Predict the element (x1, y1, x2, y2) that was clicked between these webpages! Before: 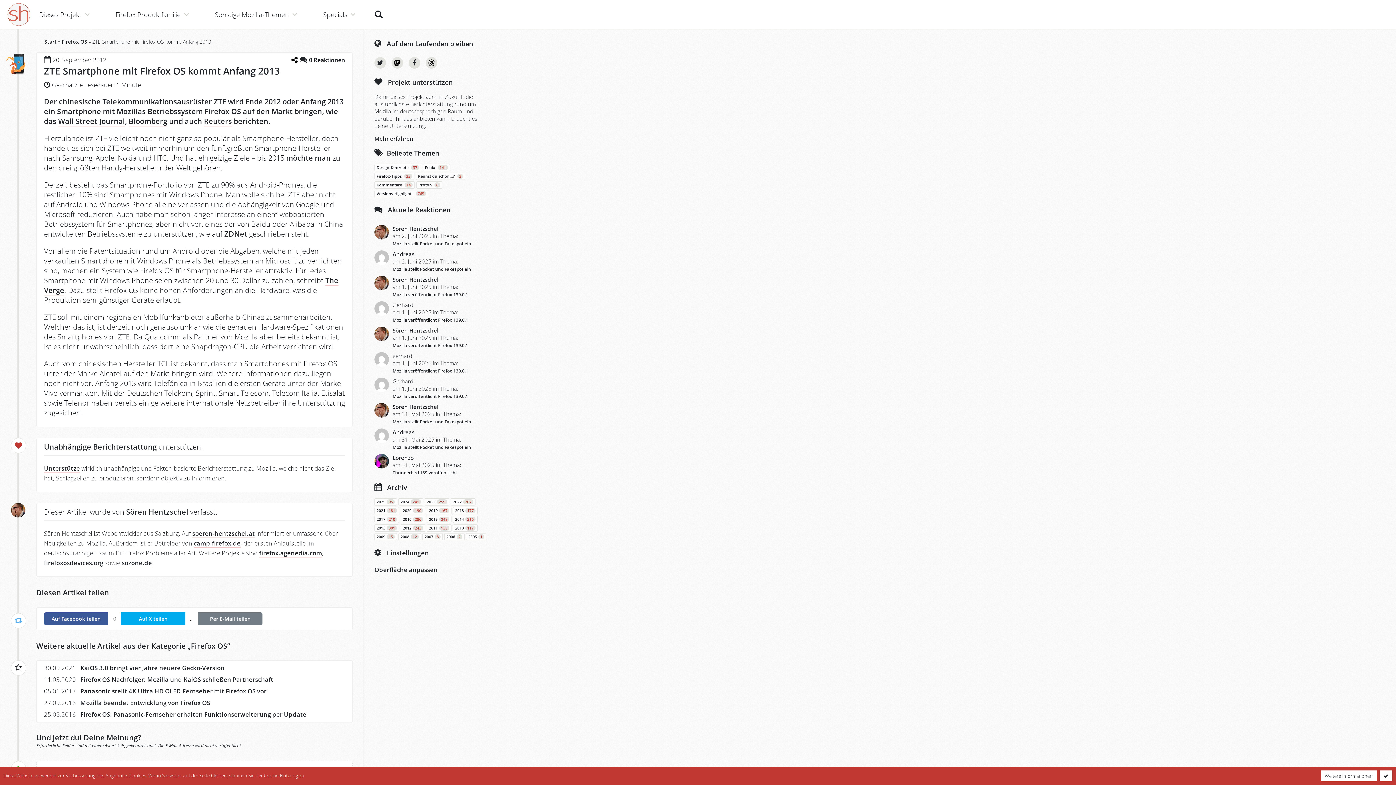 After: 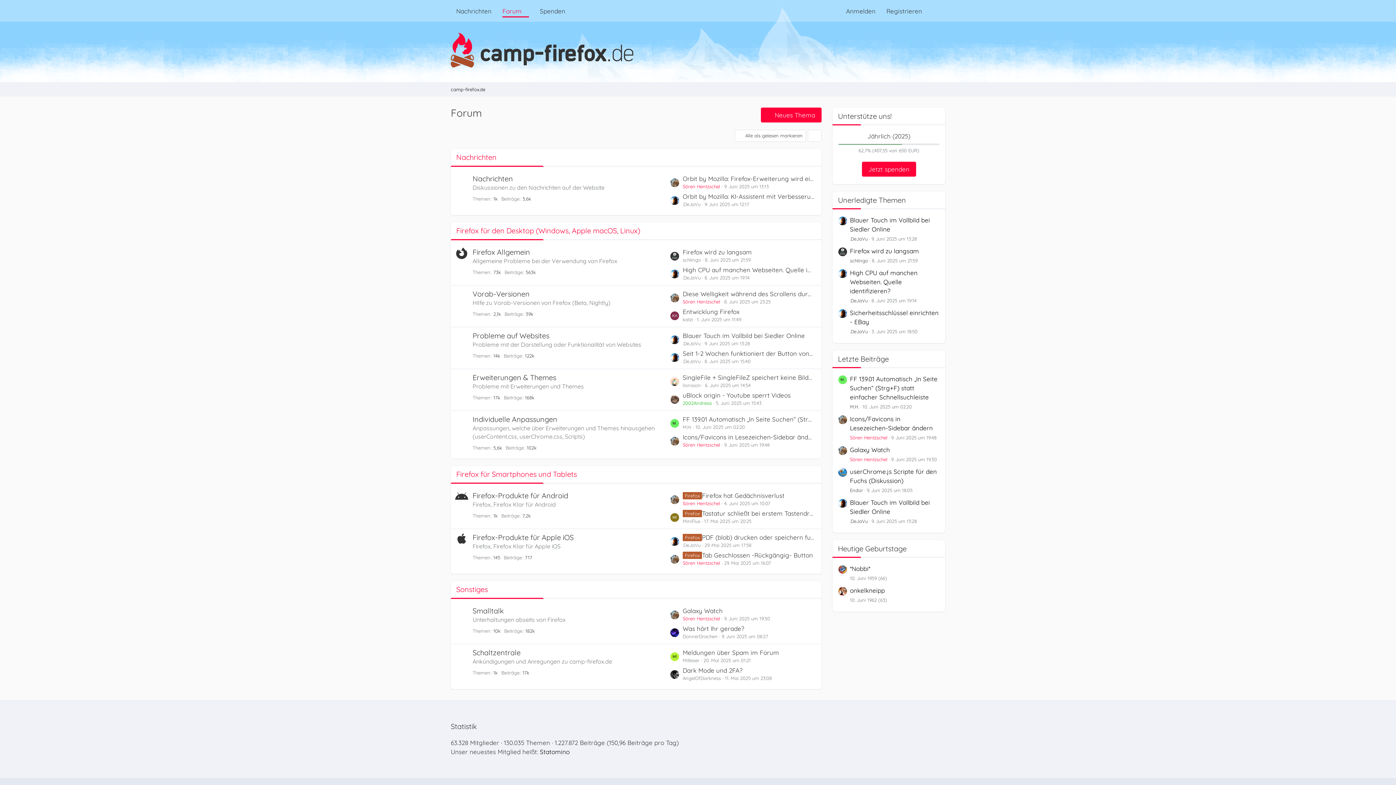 Action: label: camp-firefox.de bbox: (193, 539, 240, 548)